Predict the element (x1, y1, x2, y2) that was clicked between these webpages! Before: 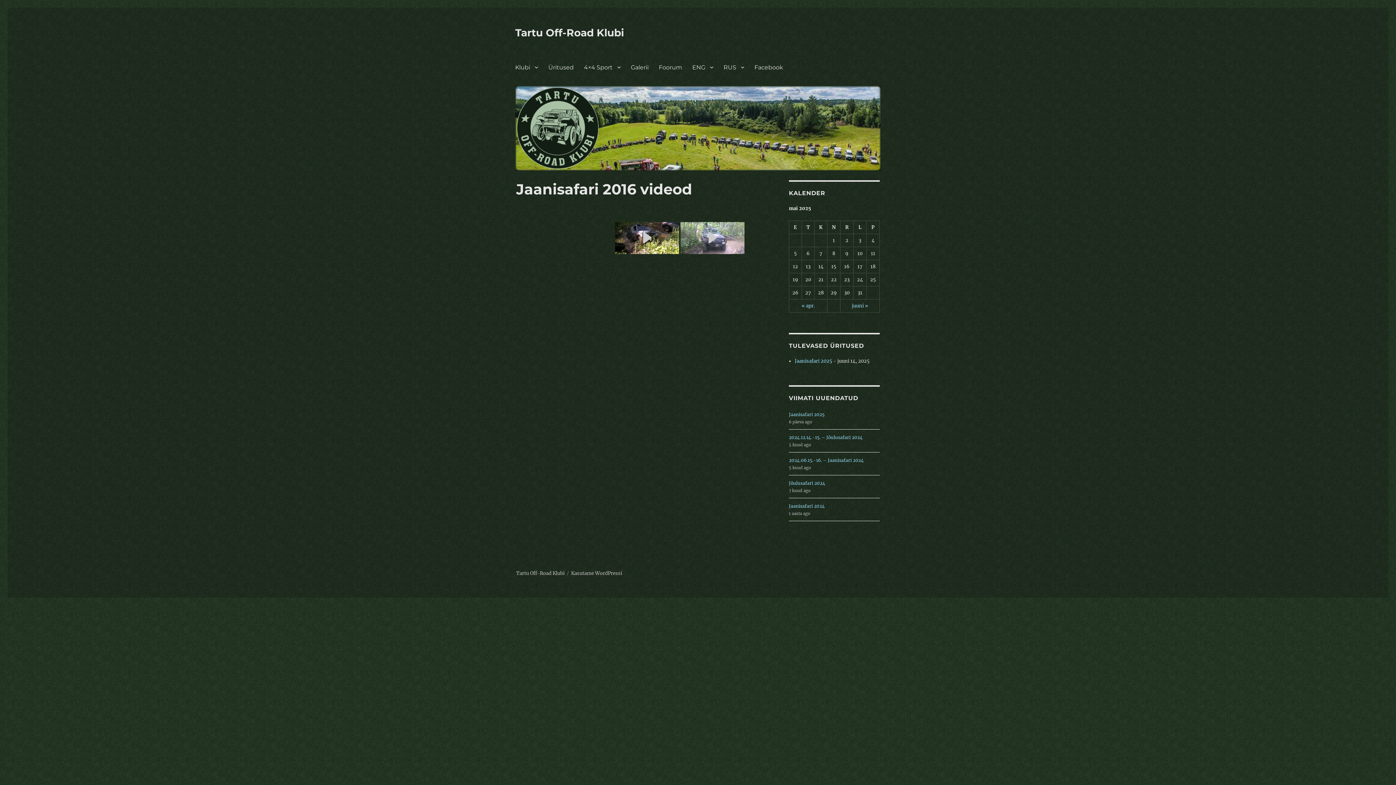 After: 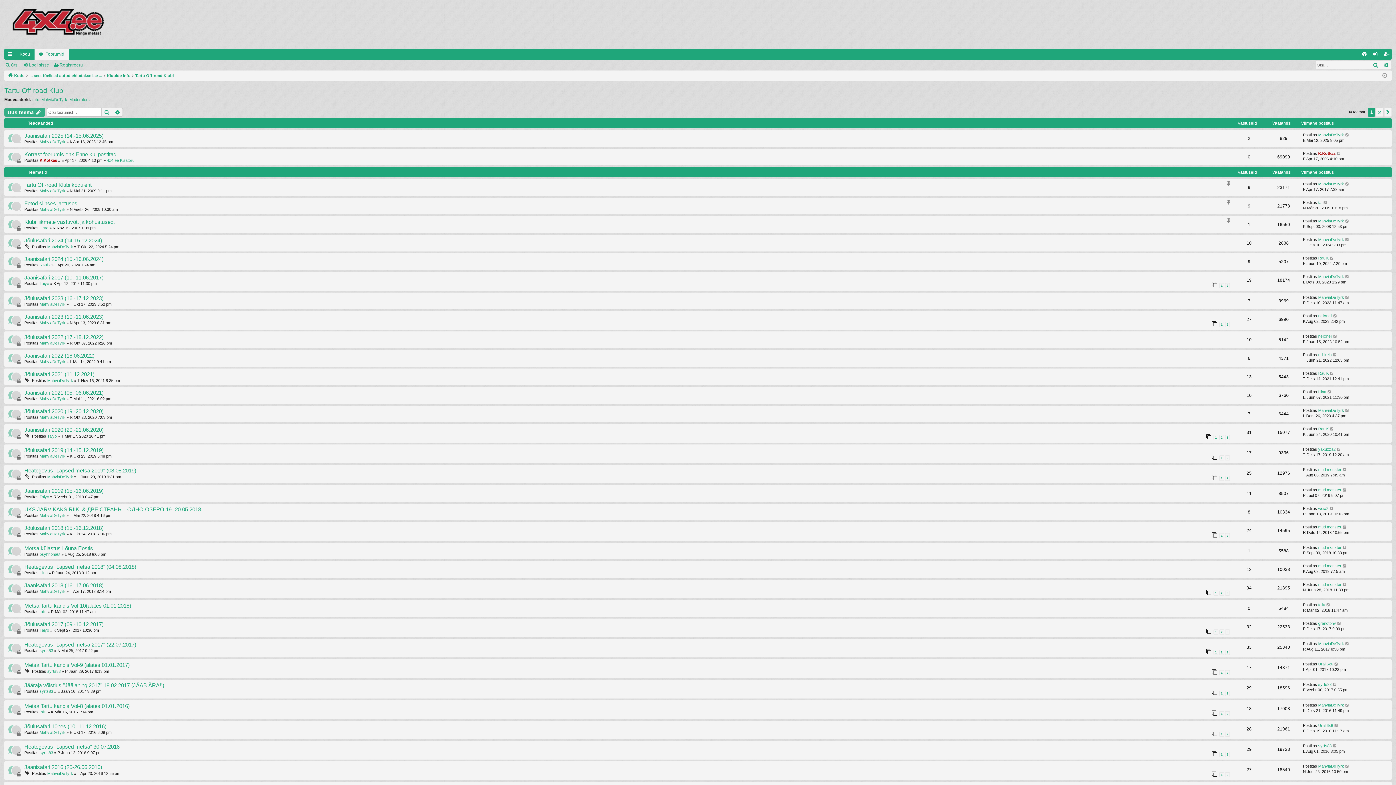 Action: label: Foorum bbox: (653, 59, 687, 74)